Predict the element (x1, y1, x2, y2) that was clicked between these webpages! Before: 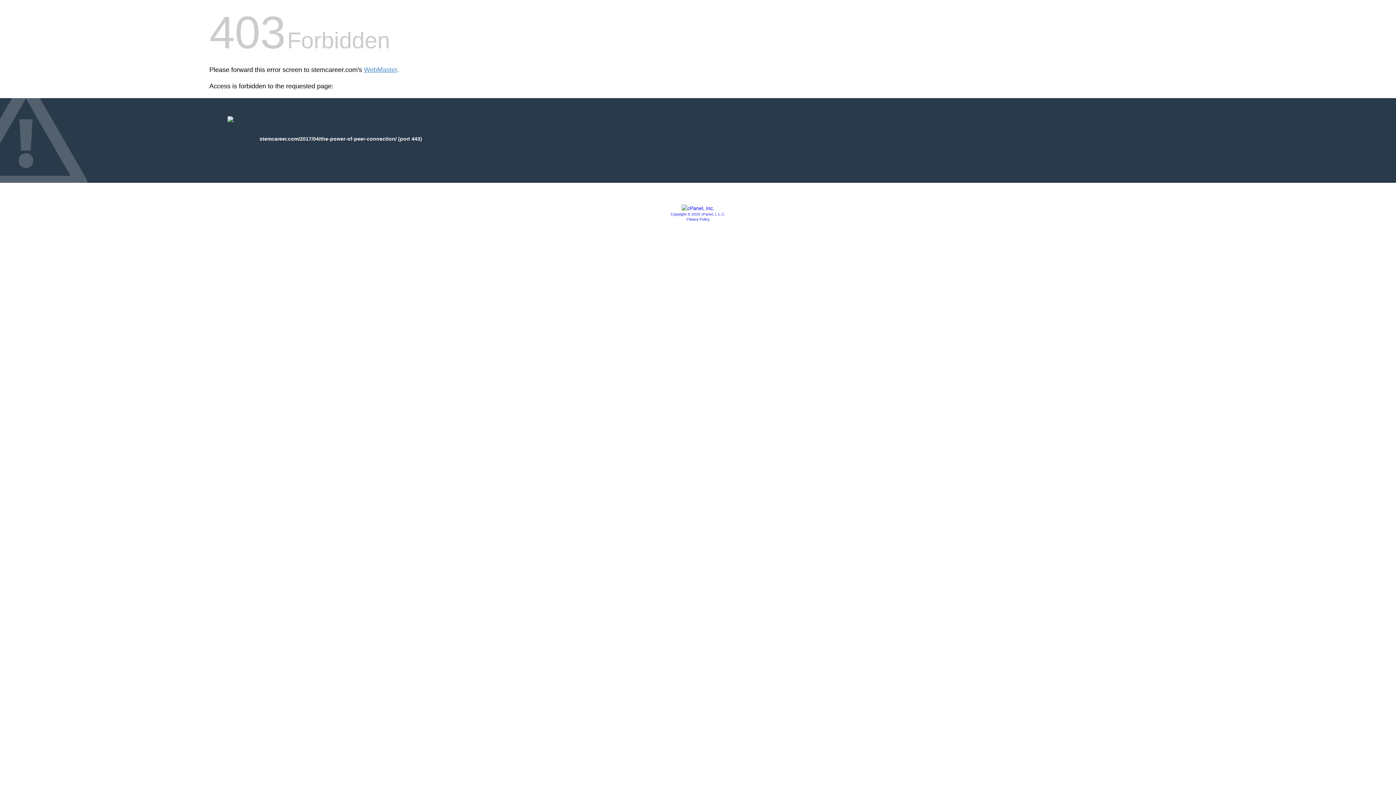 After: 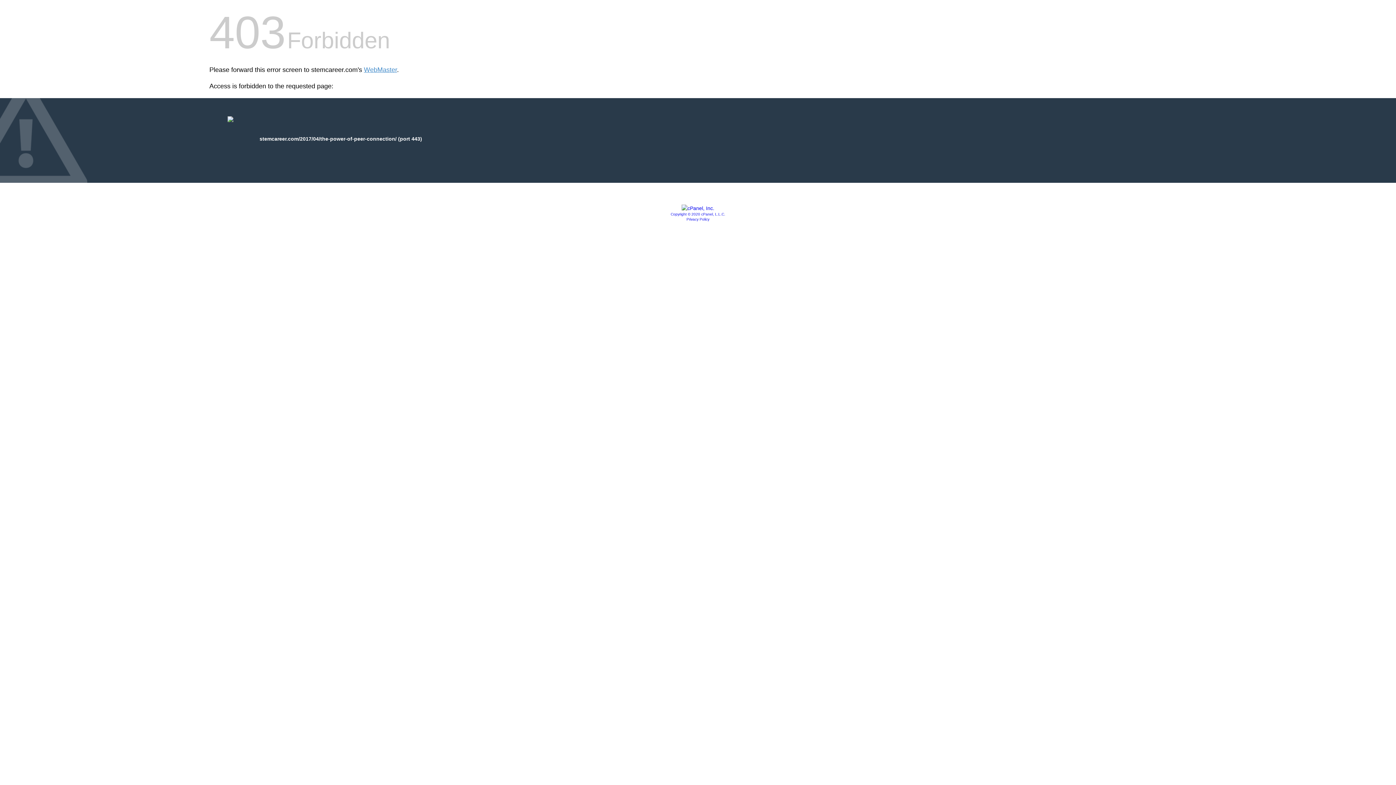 Action: label: Copyright © 2020 cPanel, L.L.C. bbox: (670, 212, 725, 216)